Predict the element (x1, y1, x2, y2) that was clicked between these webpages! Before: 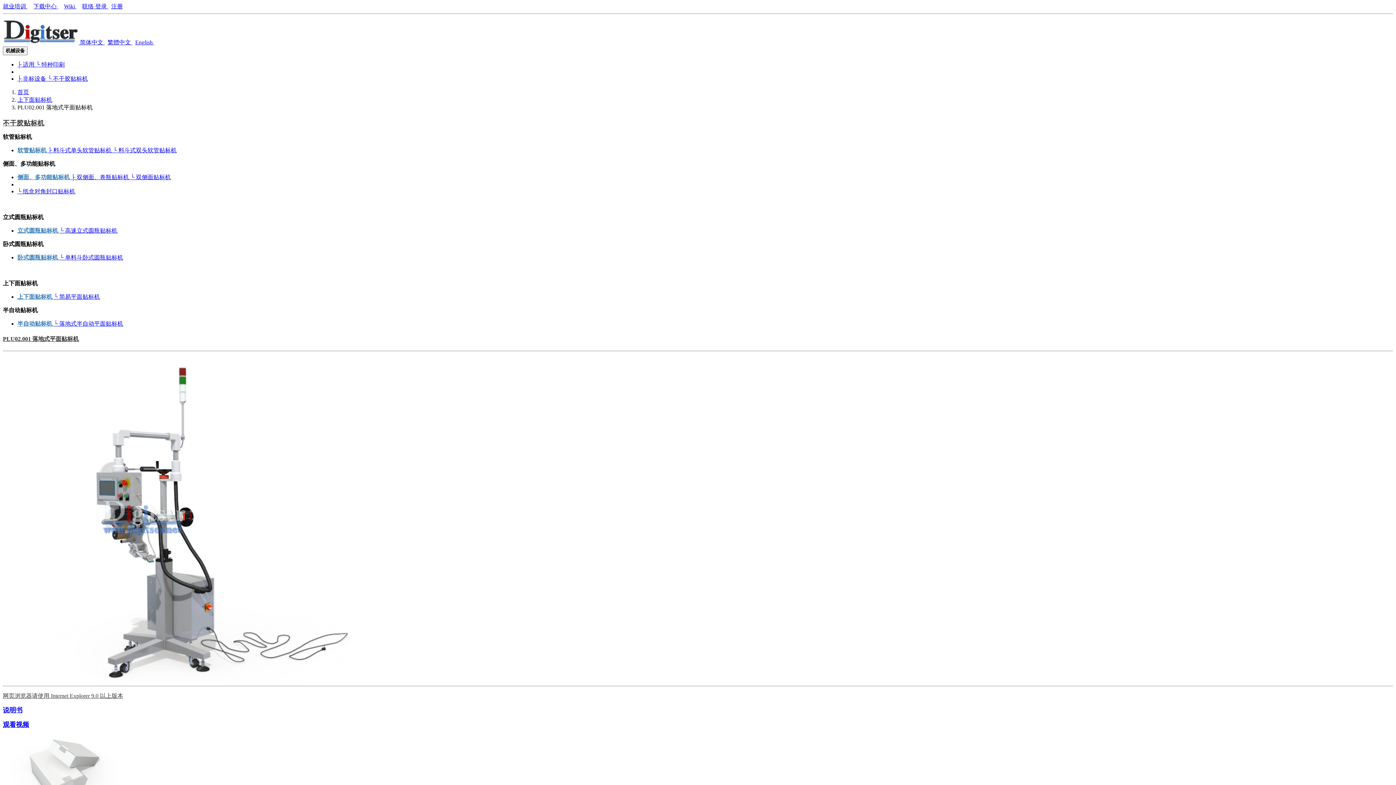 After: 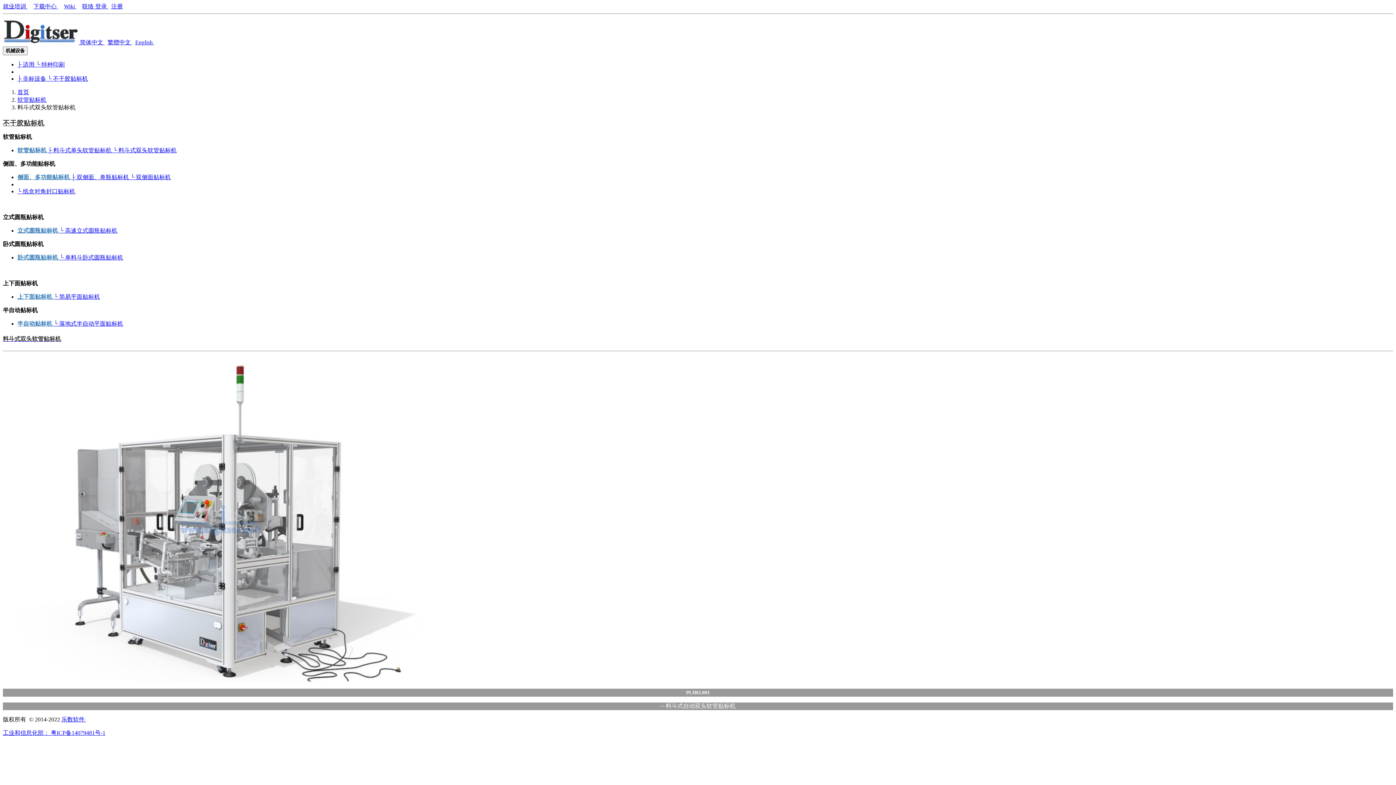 Action: bbox: (113, 147, 176, 153) label: └ 料斗式双头软管贴标机